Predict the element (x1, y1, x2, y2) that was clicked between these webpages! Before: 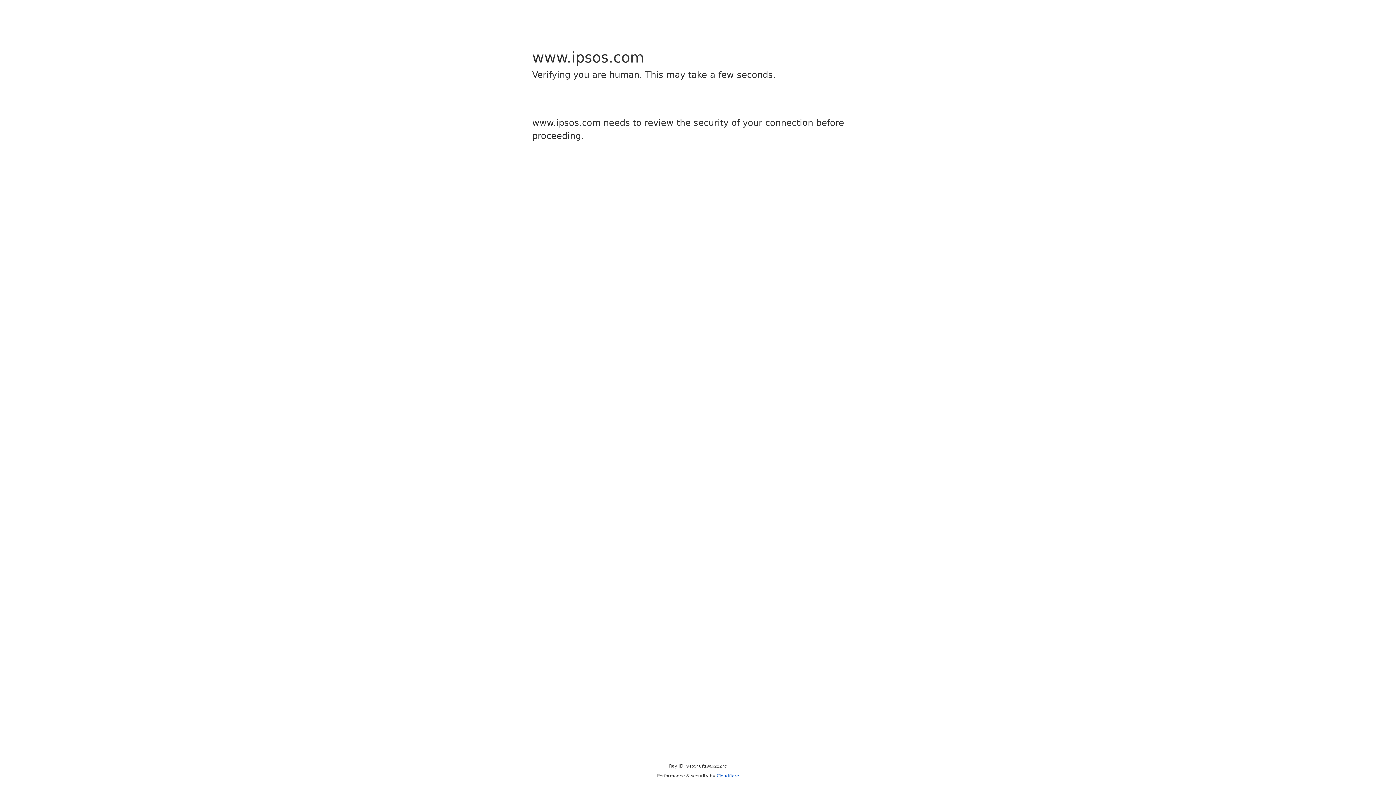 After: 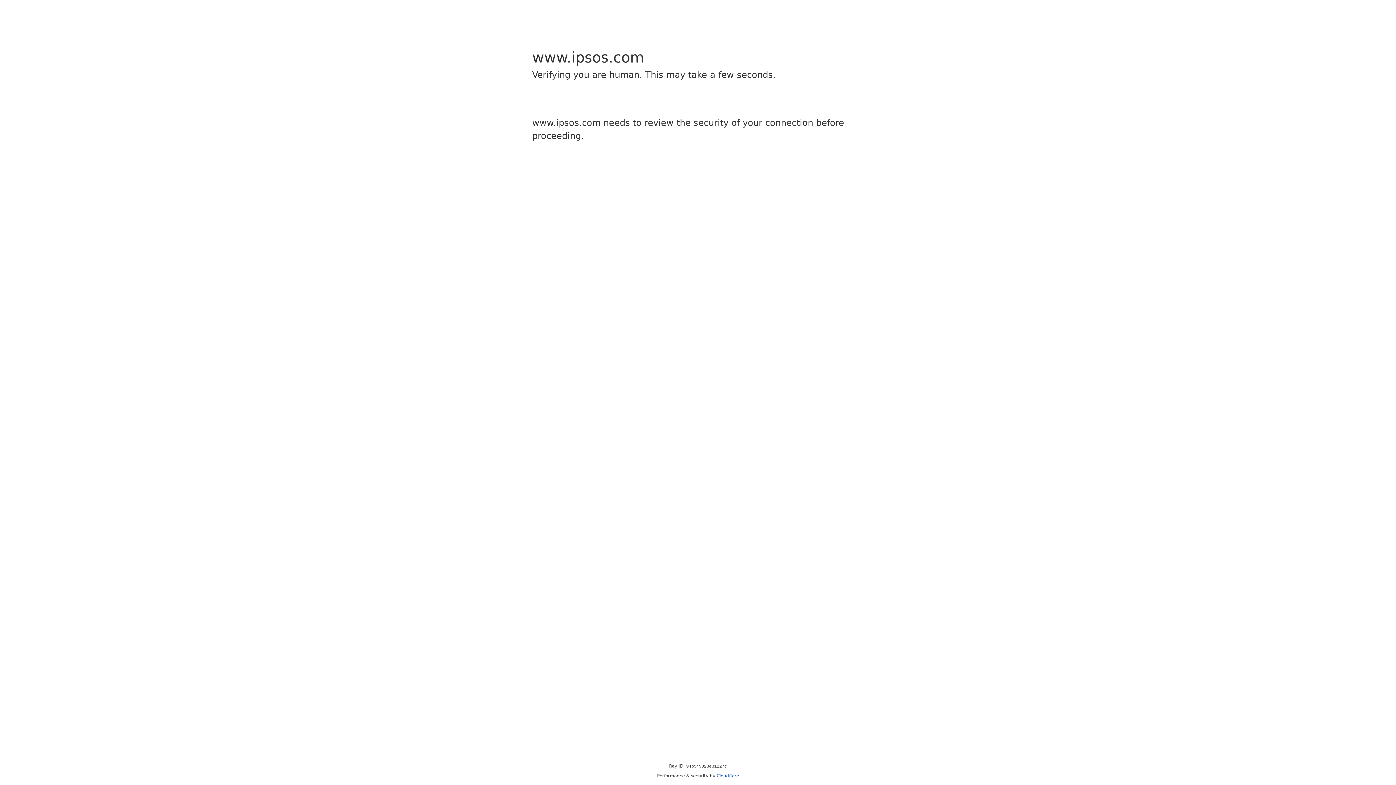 Action: bbox: (716, 773, 739, 778) label: Cloudflare